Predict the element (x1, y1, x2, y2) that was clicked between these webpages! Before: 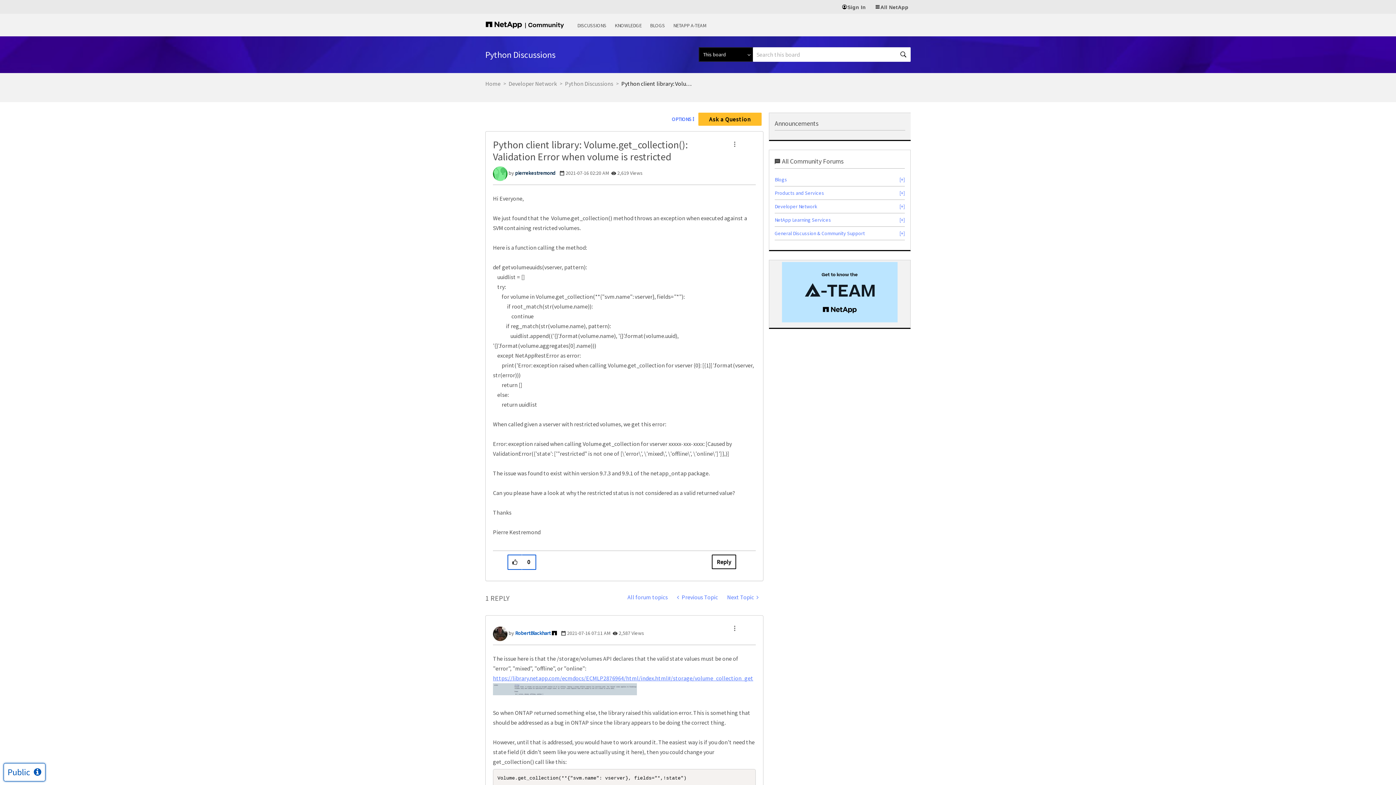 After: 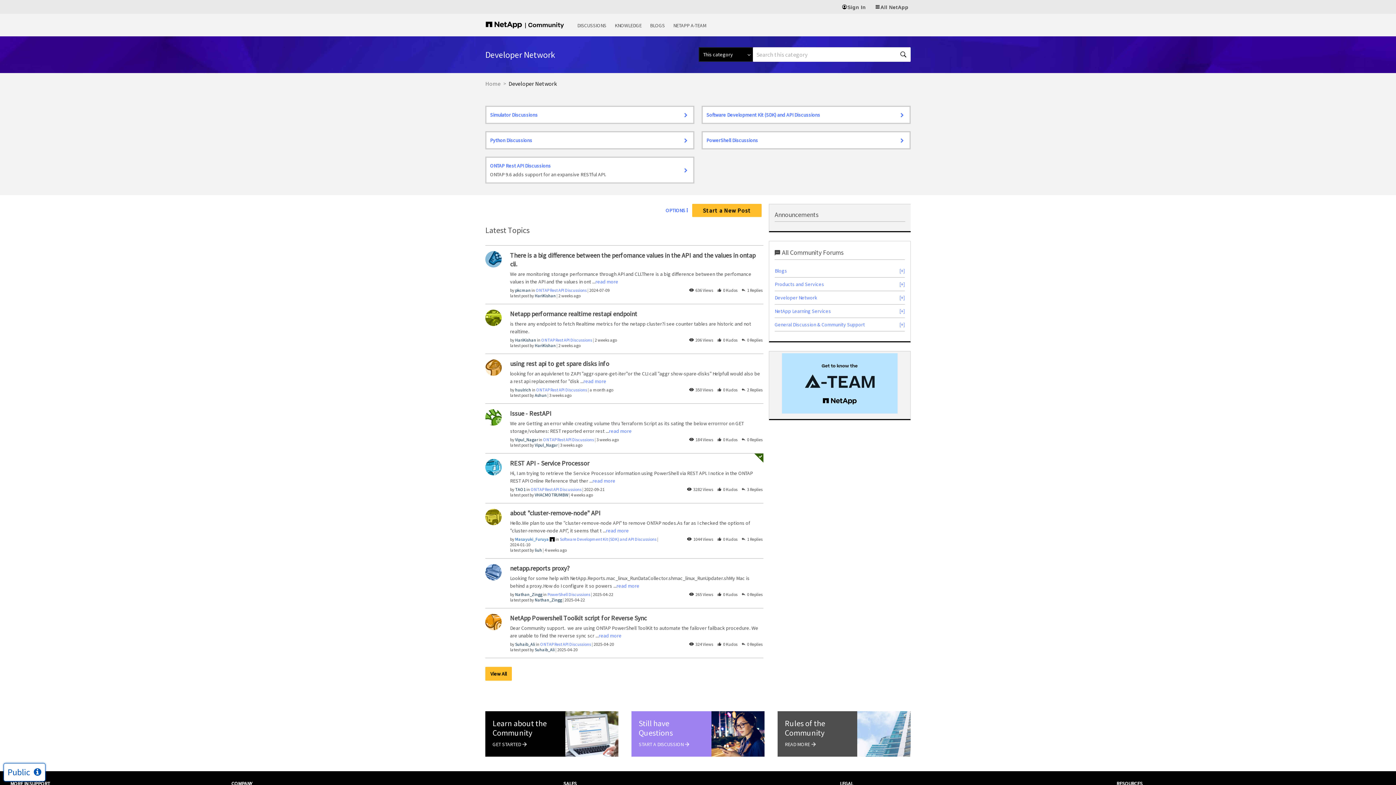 Action: label: Developer Network bbox: (508, 79, 557, 87)